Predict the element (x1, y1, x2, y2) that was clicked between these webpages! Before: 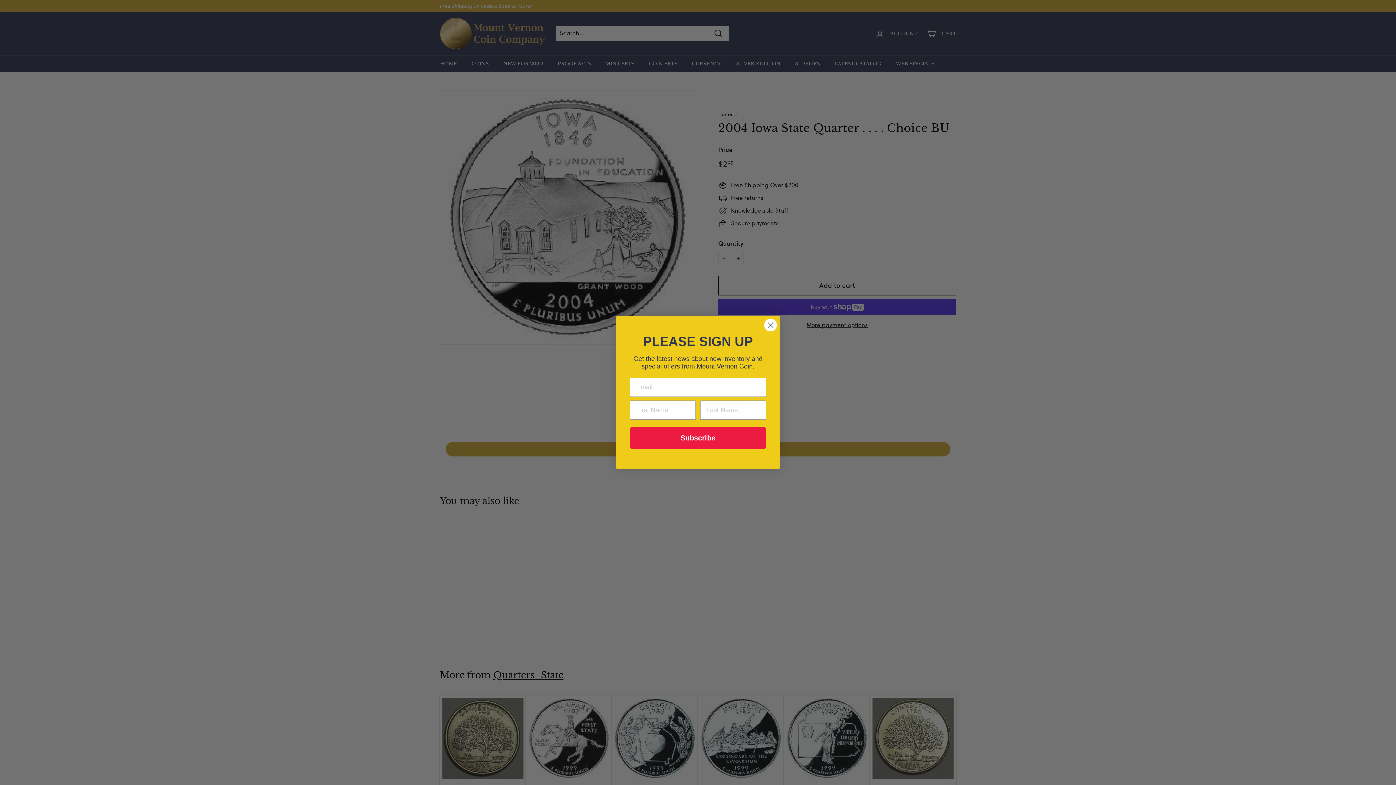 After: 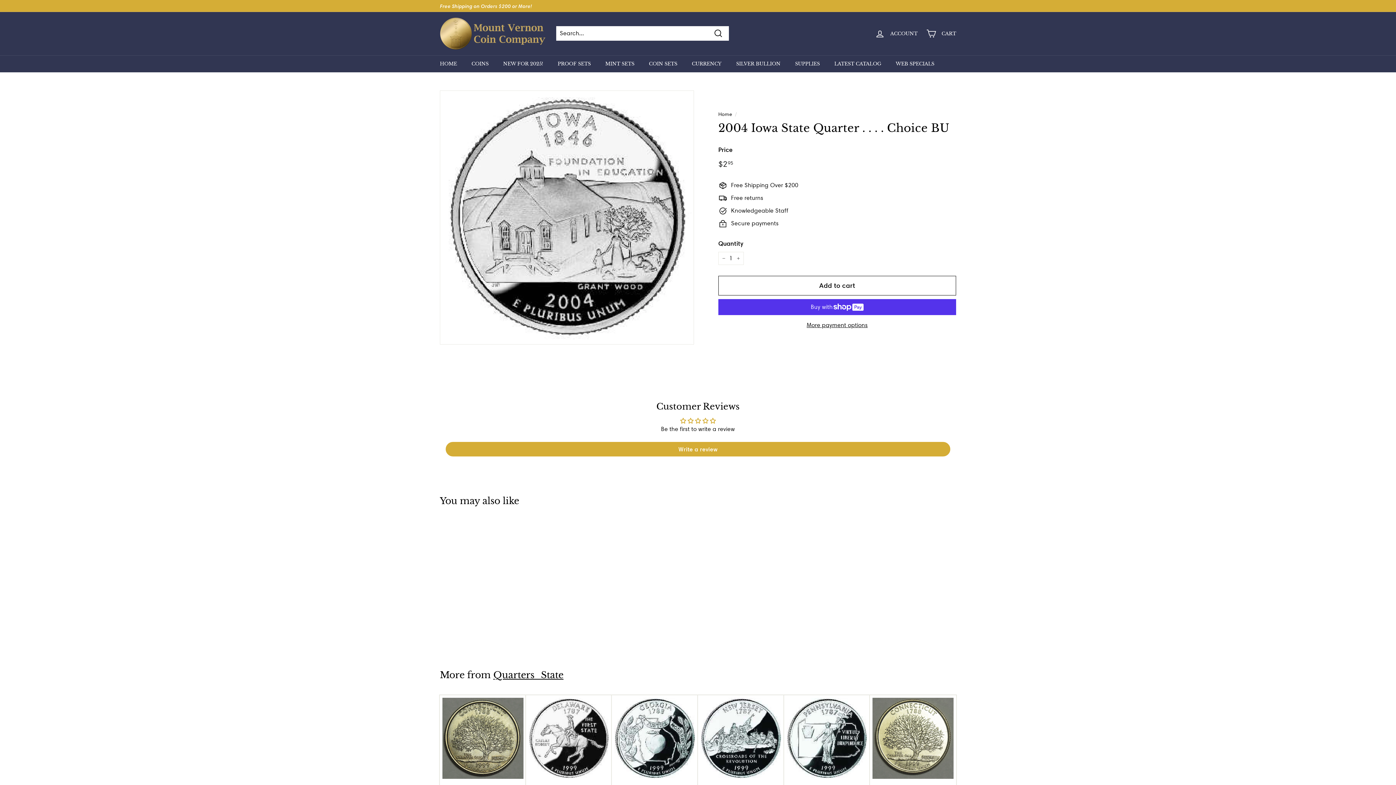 Action: label: Close dialog bbox: (764, 320, 777, 333)